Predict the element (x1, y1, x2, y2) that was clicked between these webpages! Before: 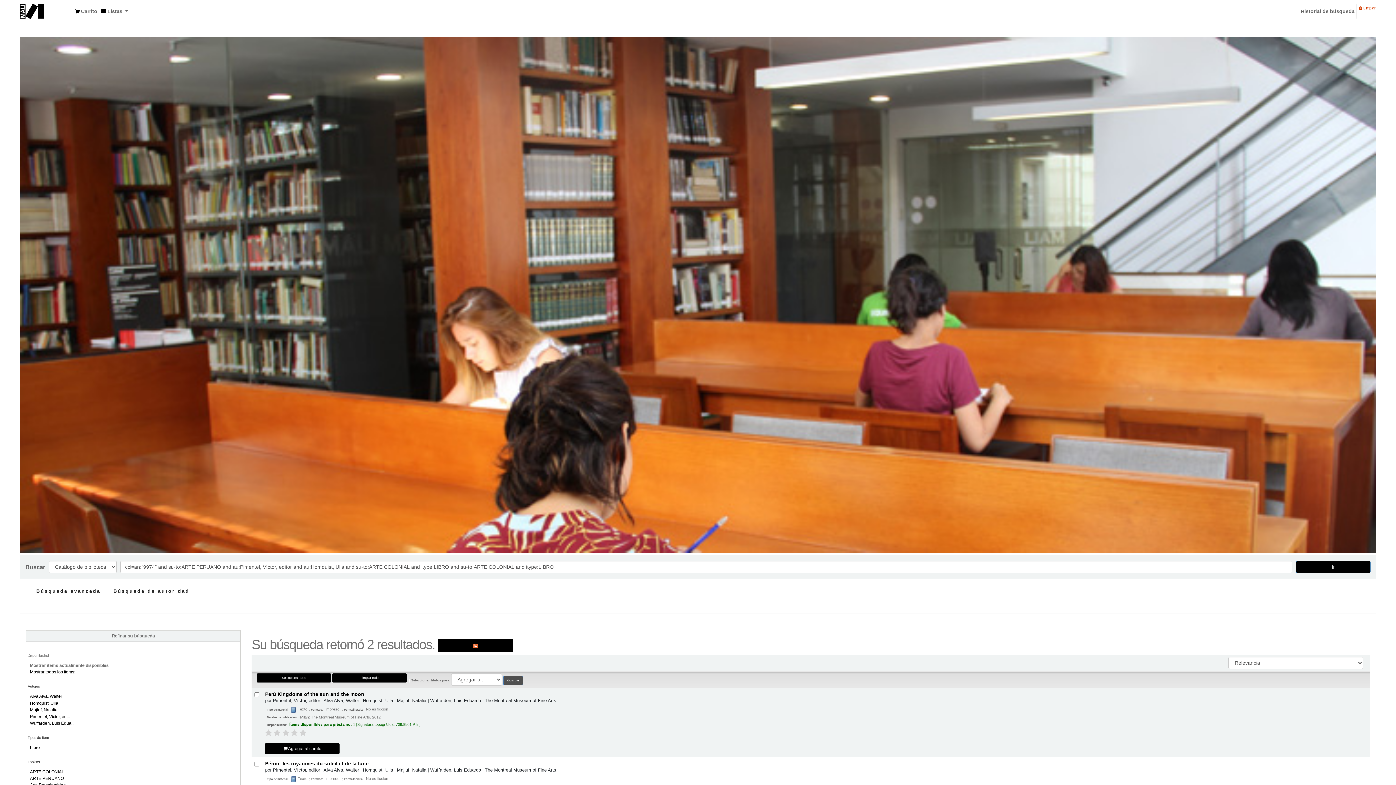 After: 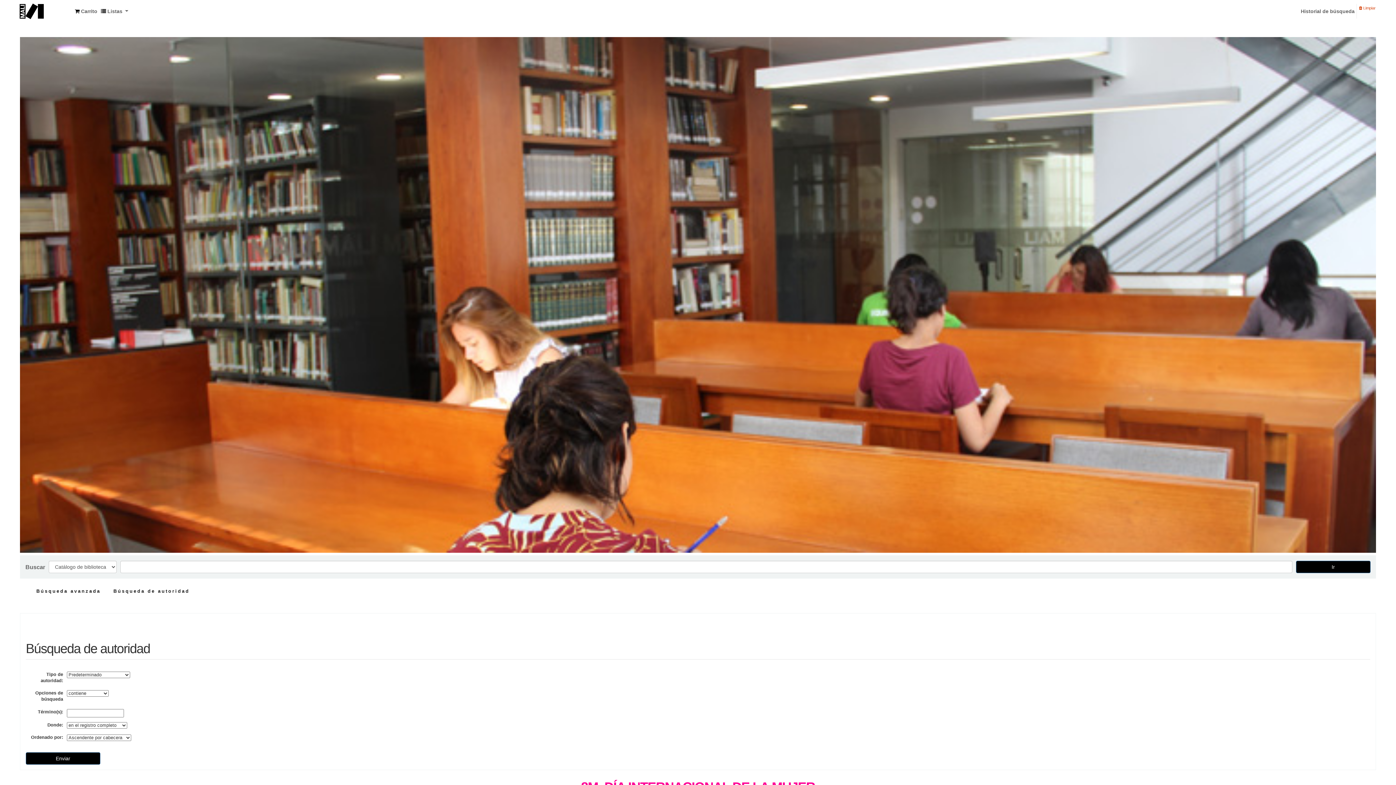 Action: bbox: (108, 583, 195, 599) label: Búsqueda de autoridad